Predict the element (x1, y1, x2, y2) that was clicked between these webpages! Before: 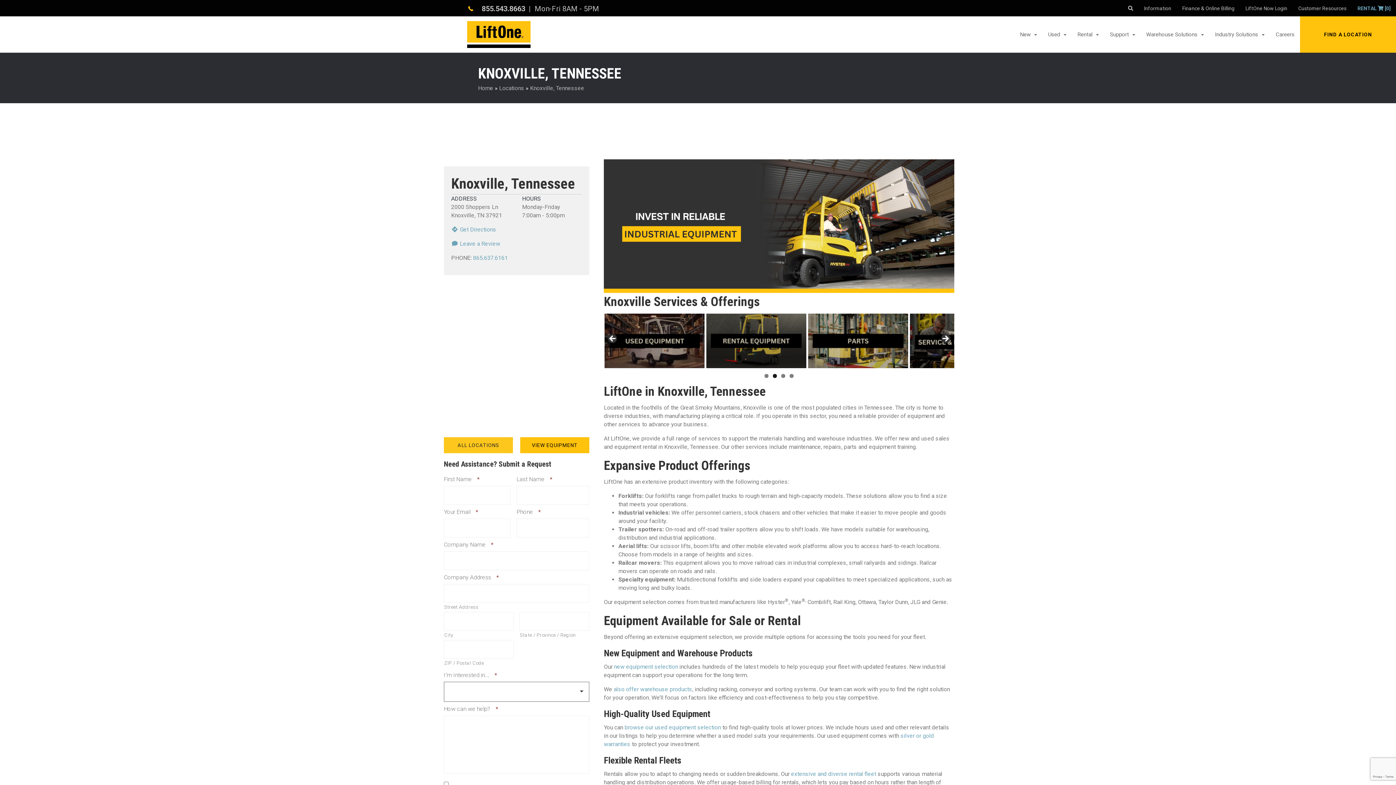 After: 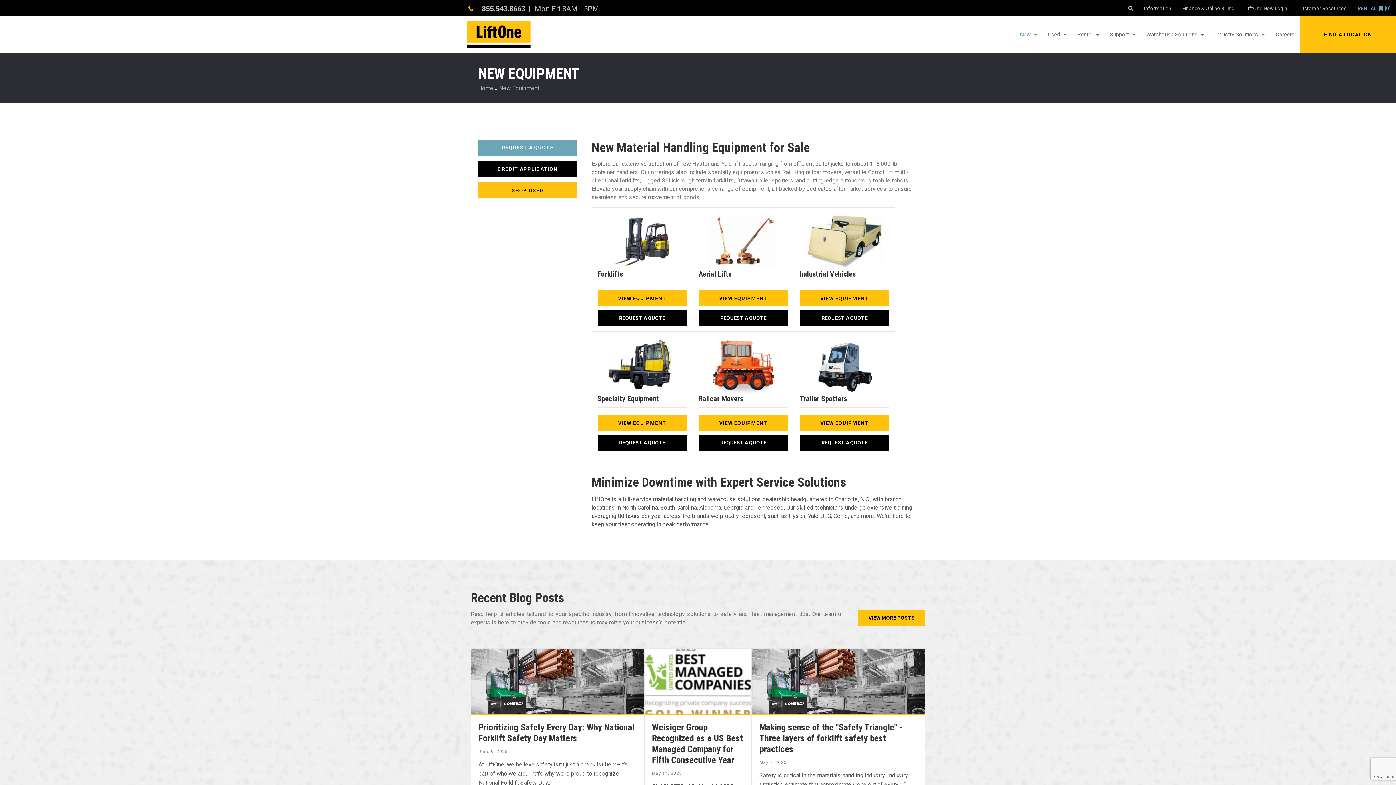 Action: bbox: (520, 437, 589, 453) label: View Equipment